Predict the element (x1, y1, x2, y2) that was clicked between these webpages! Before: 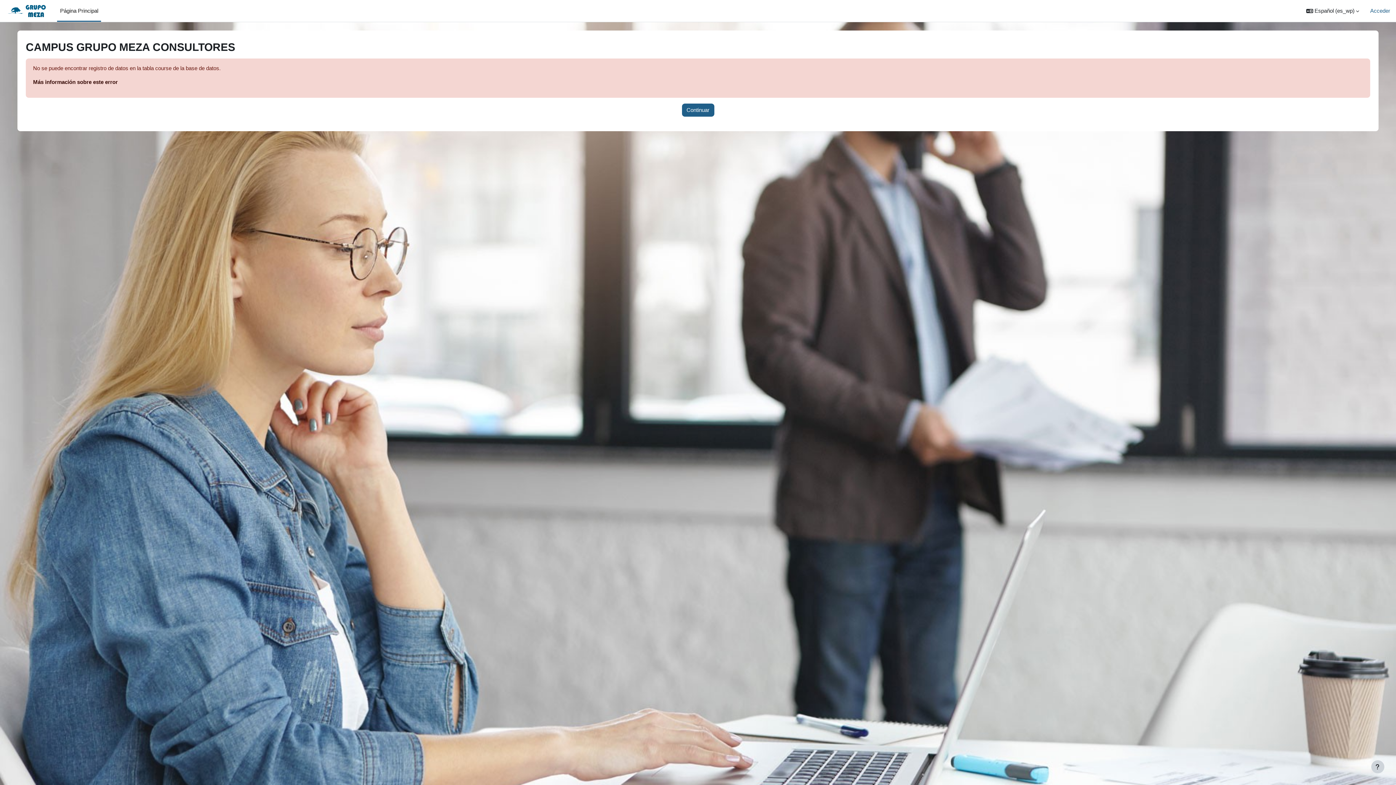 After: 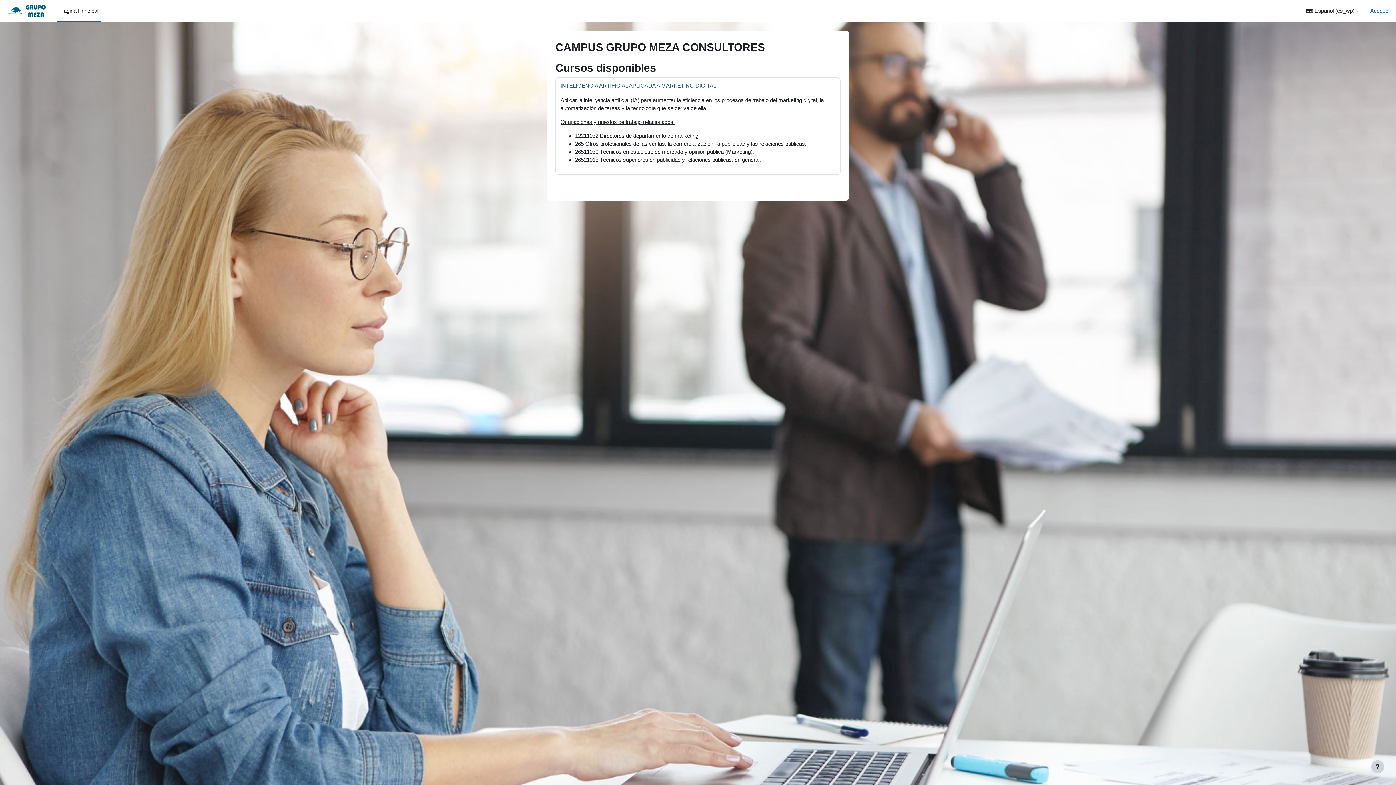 Action: bbox: (57, 0, 101, 21) label: Página Principal